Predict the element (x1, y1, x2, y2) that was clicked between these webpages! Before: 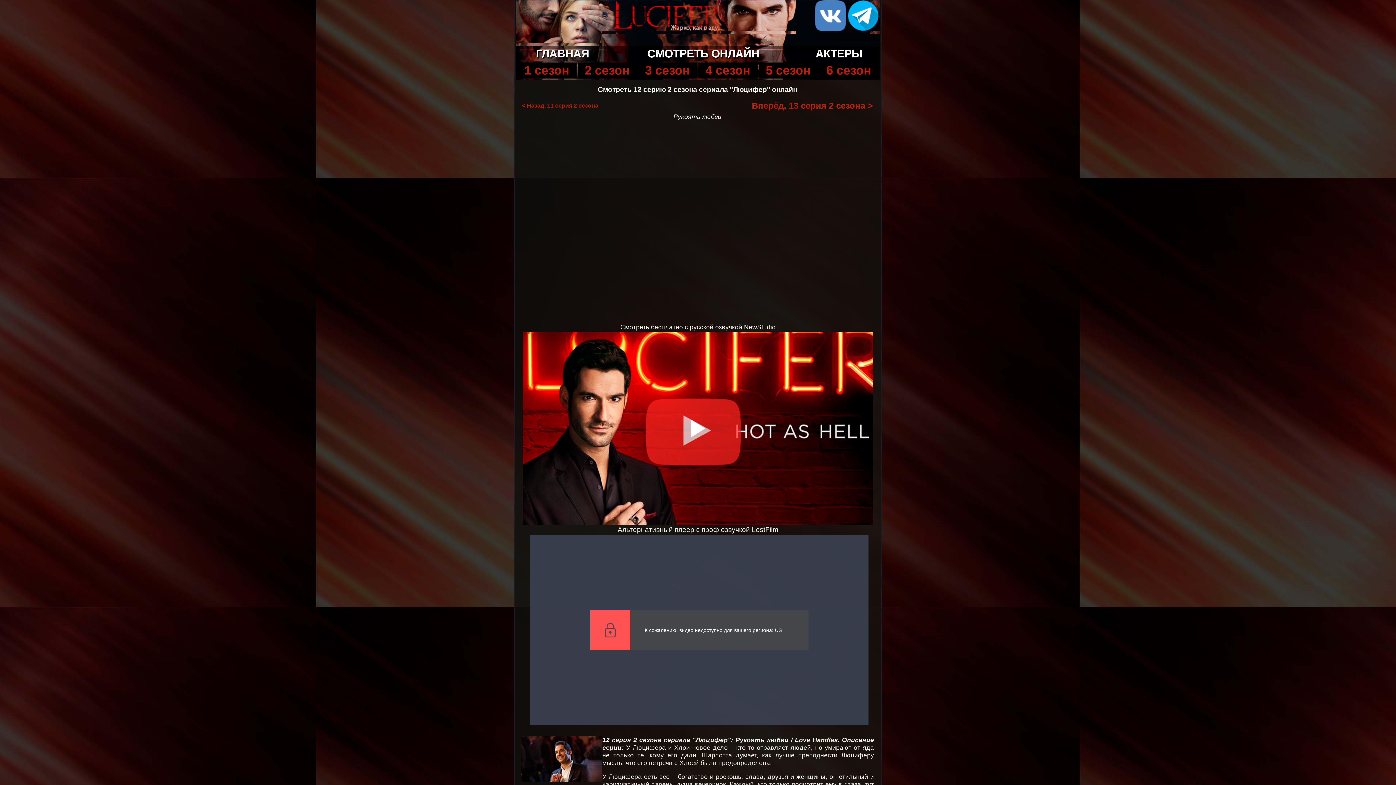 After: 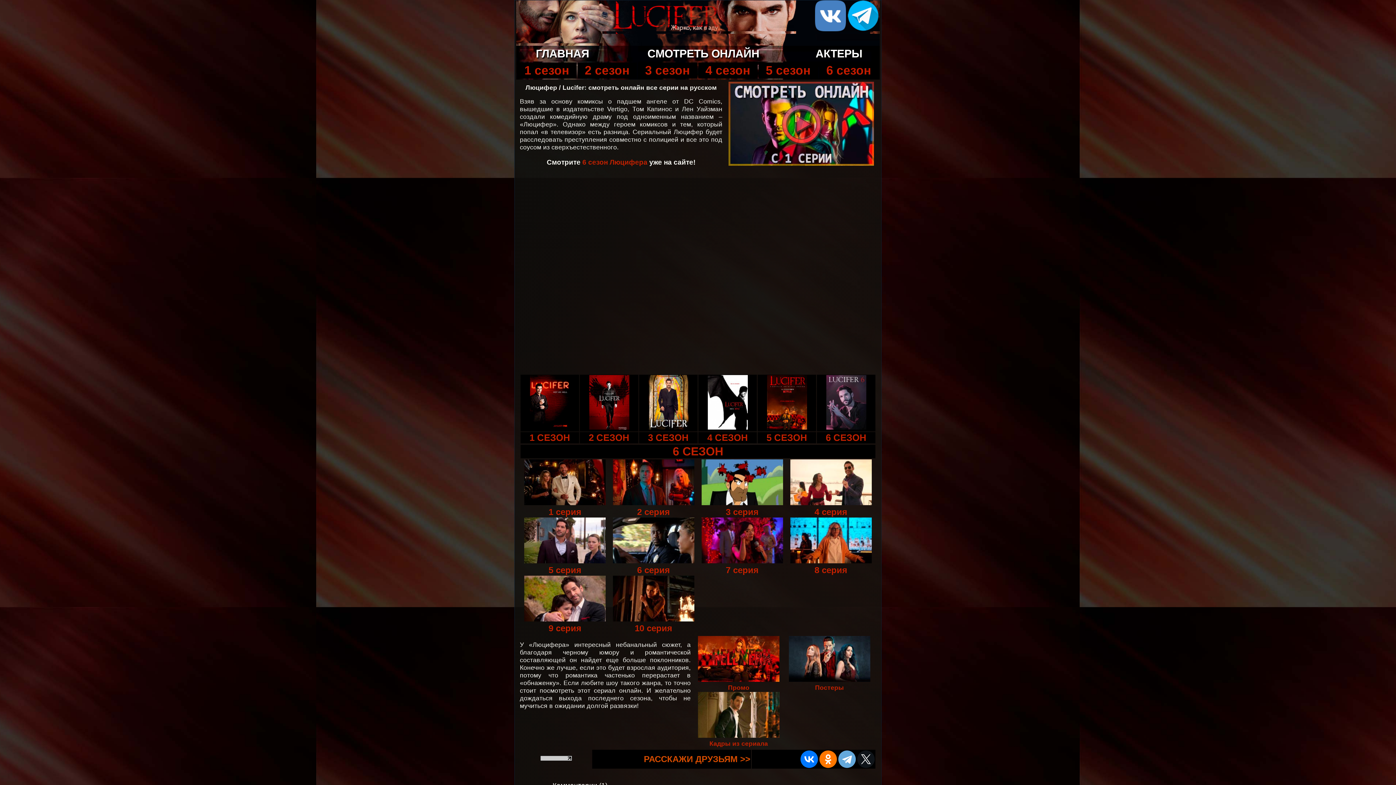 Action: bbox: (536, 47, 589, 59) label: ГЛАВНАЯ